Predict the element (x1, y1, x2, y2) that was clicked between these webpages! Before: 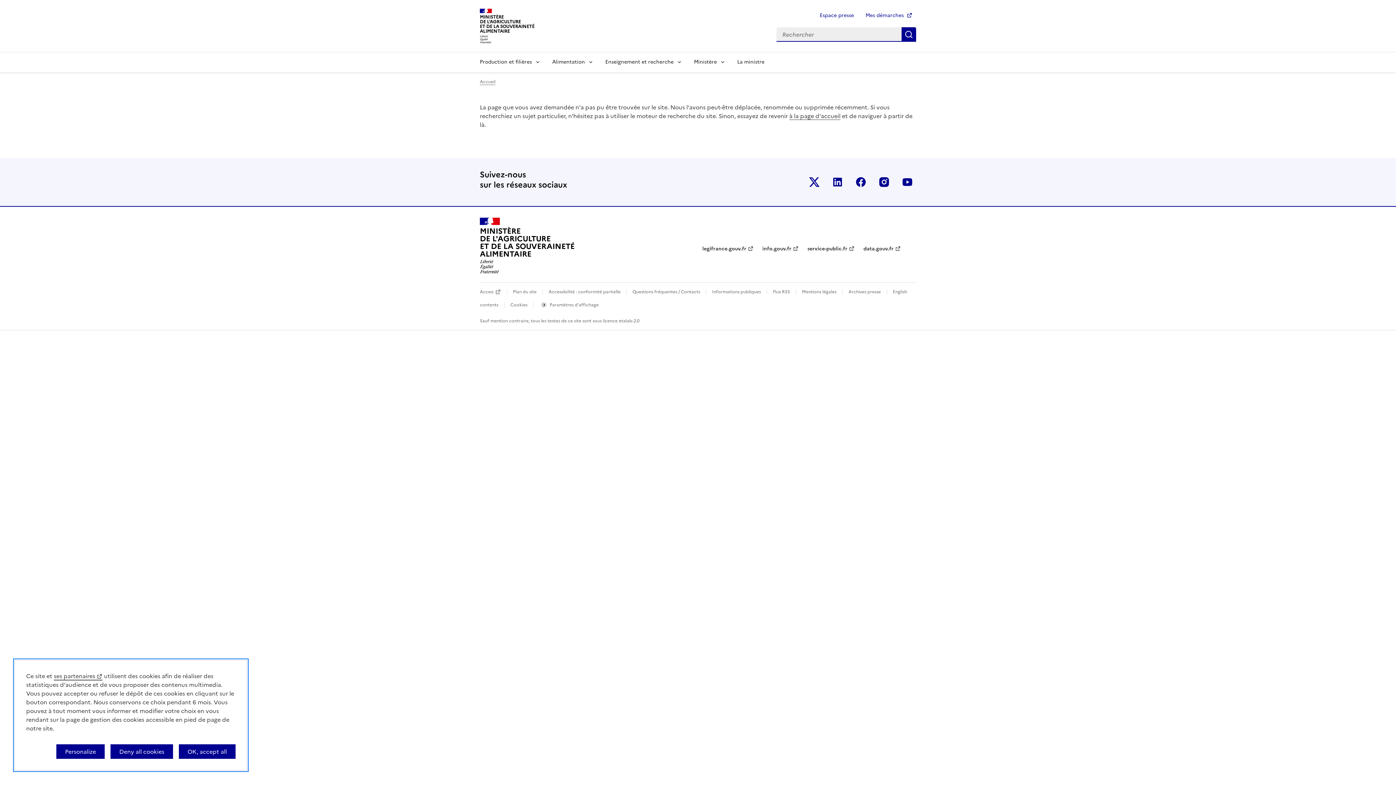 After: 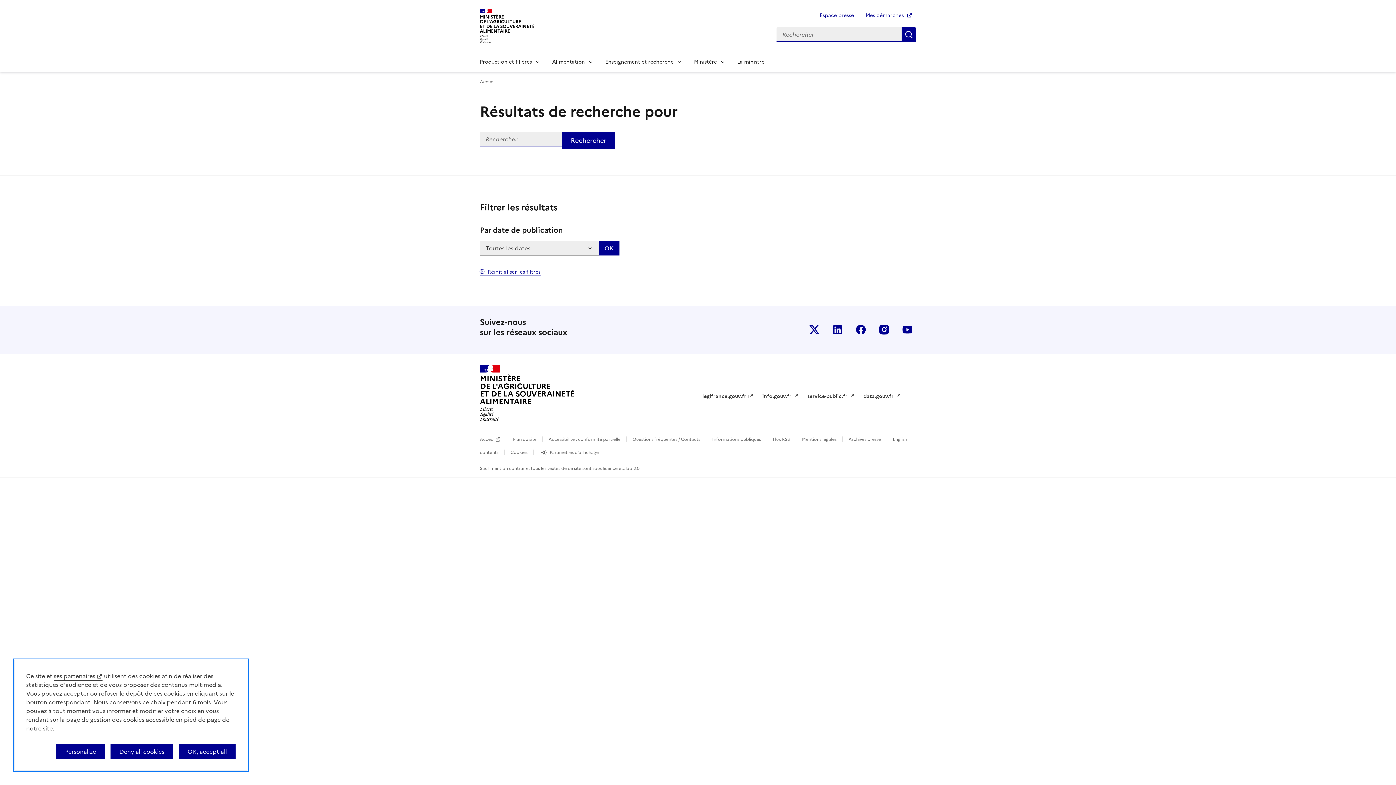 Action: bbox: (901, 27, 916, 41) label: Rechercher